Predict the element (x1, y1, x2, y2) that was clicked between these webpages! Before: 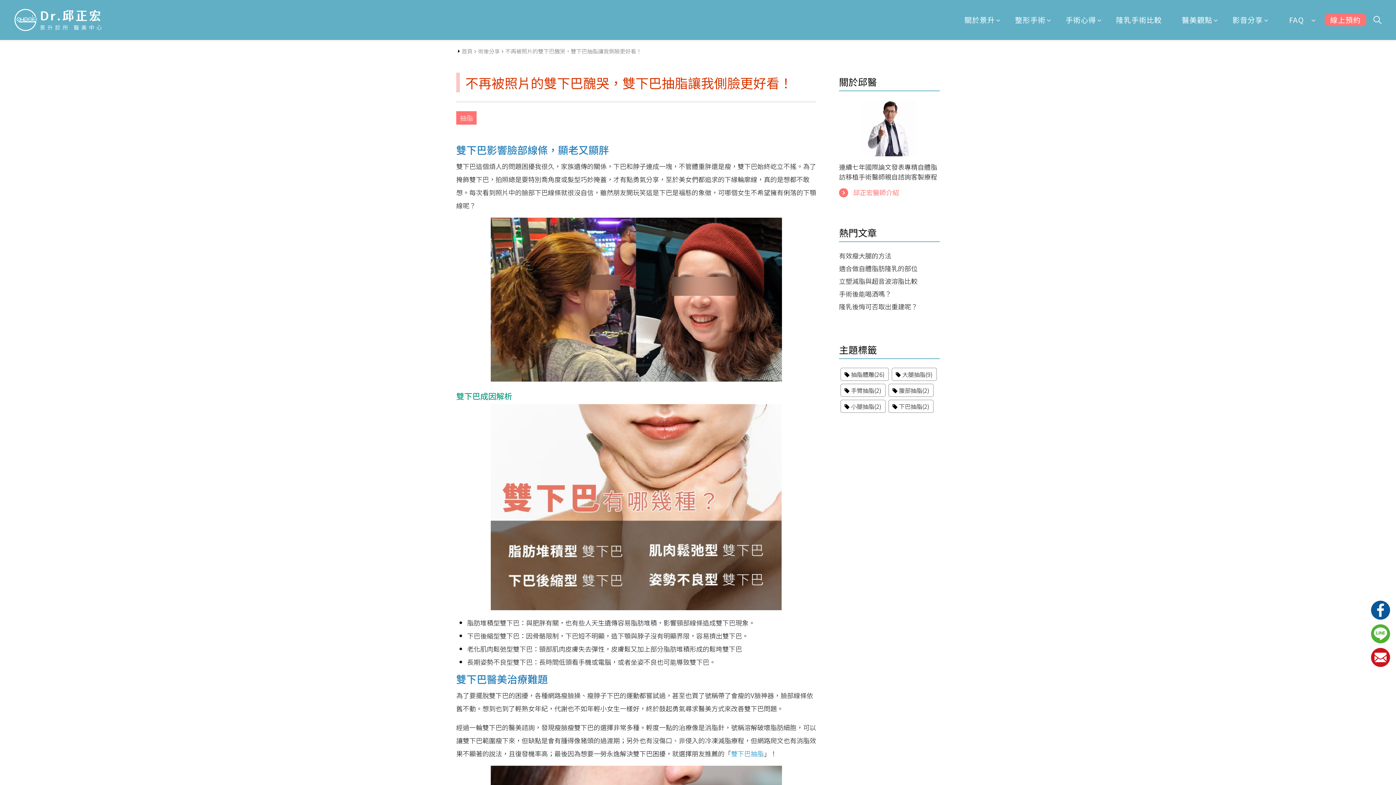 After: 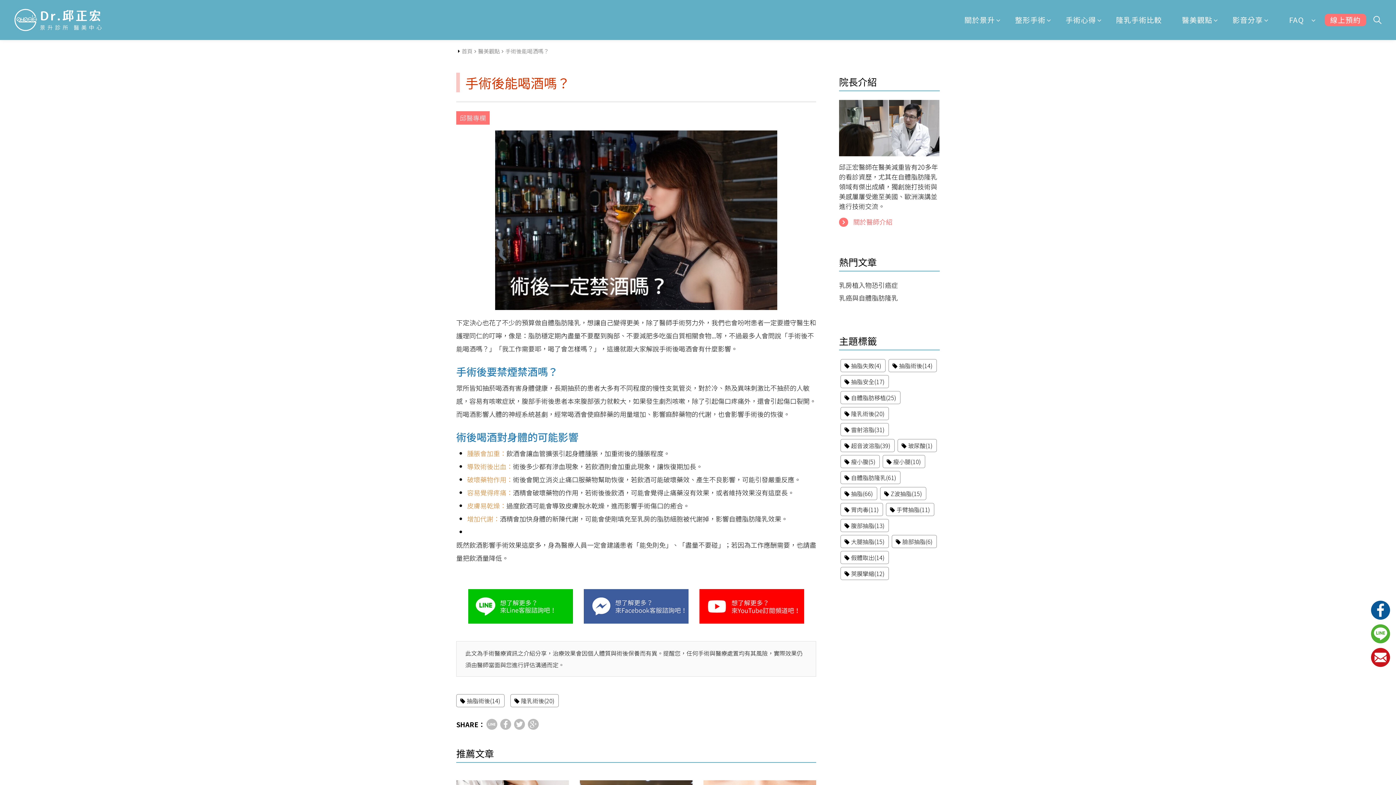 Action: bbox: (839, 289, 940, 298) label: 手術後能喝酒嗎？